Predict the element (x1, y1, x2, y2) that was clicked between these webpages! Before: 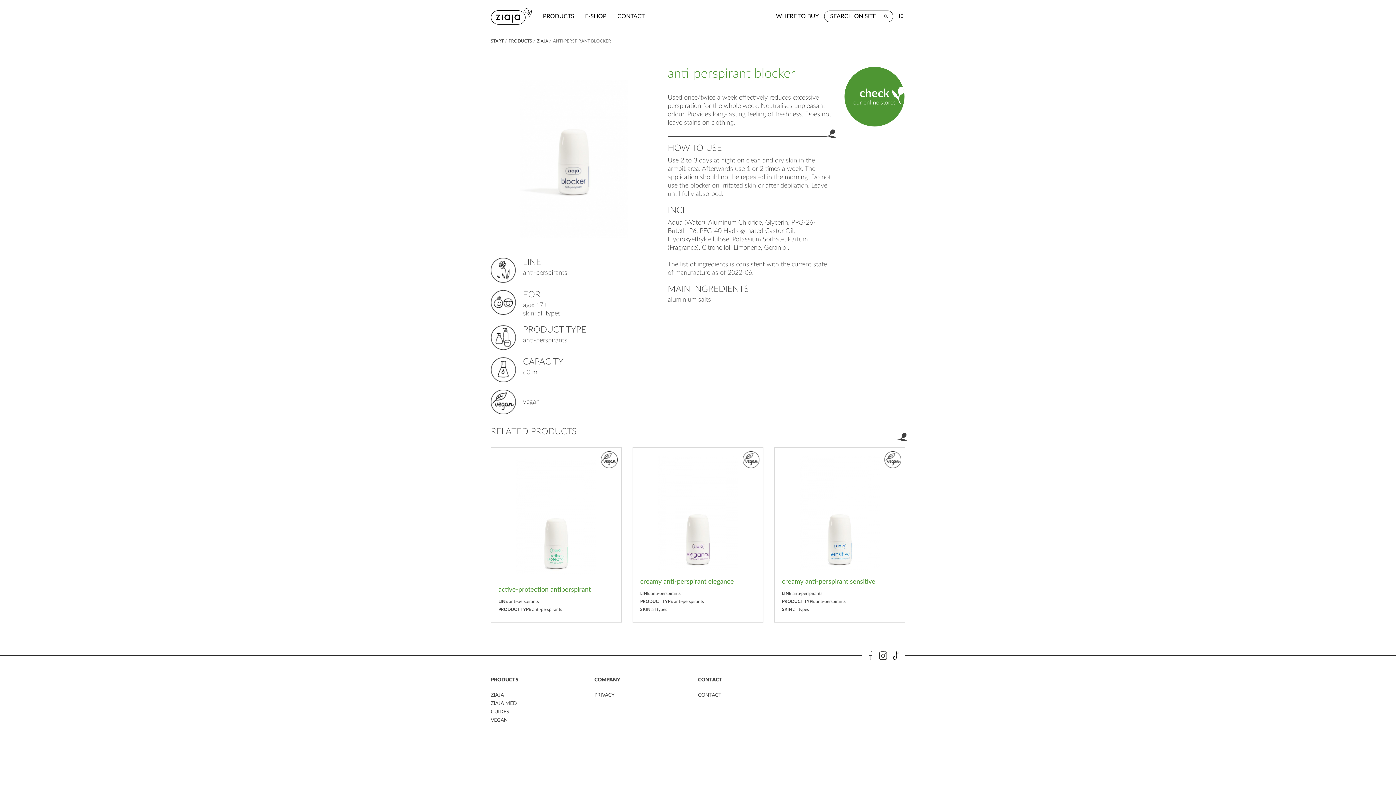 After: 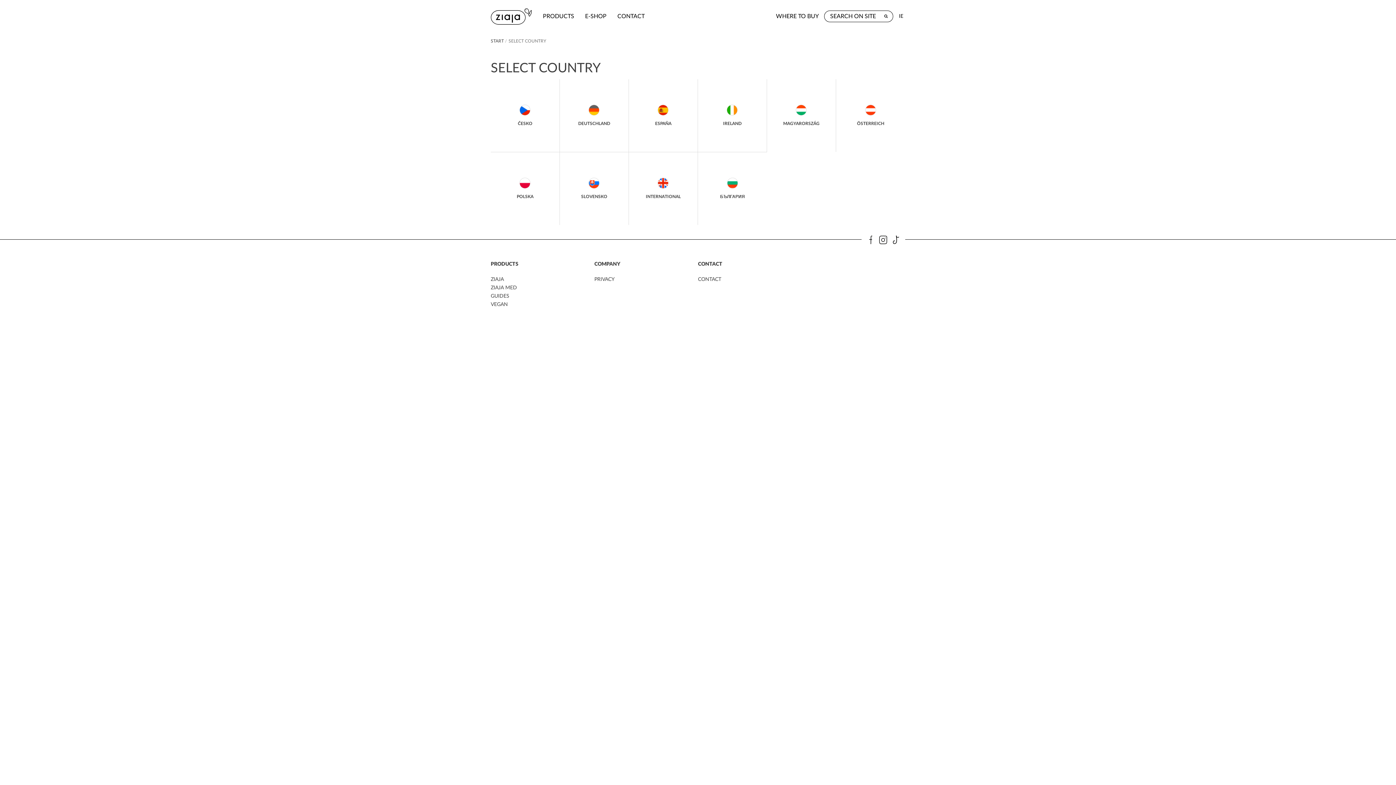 Action: bbox: (899, 13, 903, 19) label: IE